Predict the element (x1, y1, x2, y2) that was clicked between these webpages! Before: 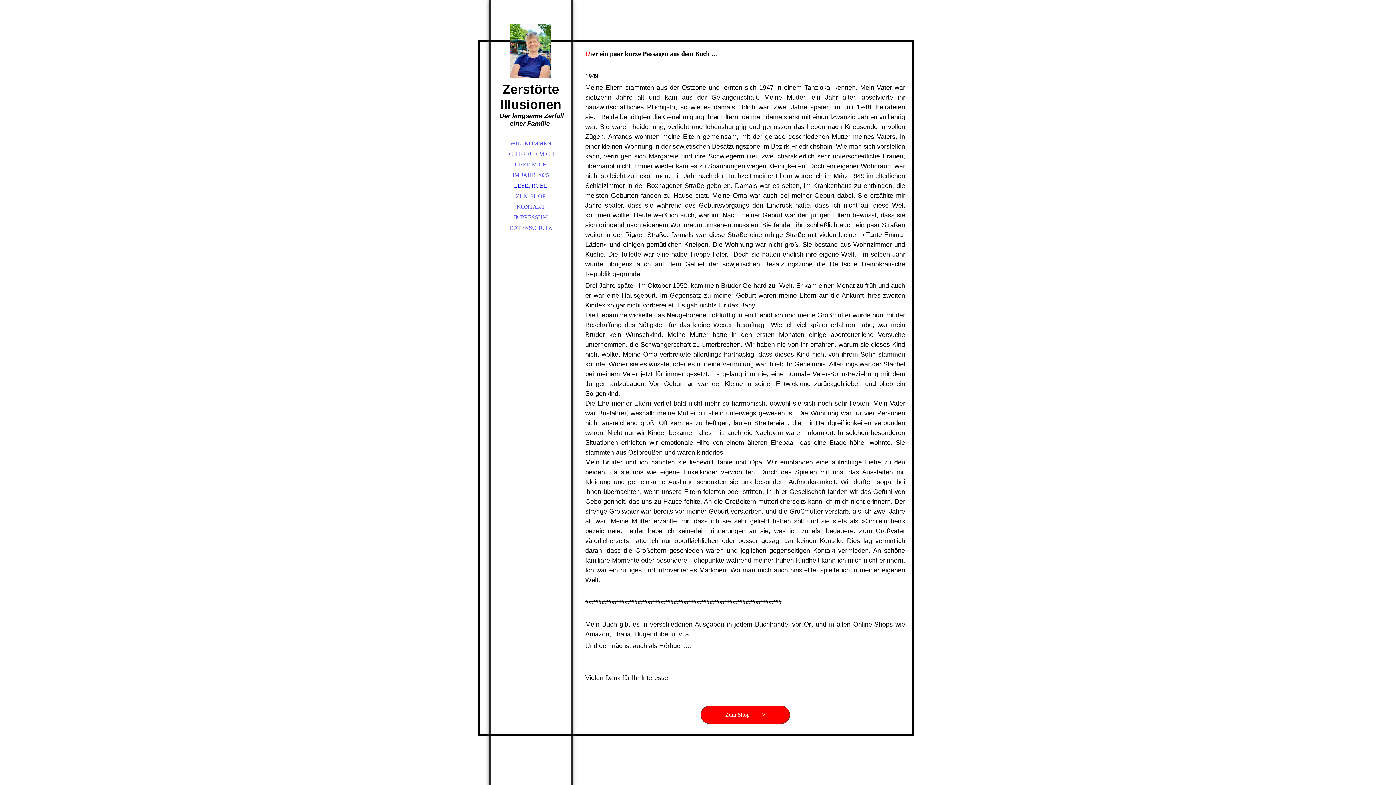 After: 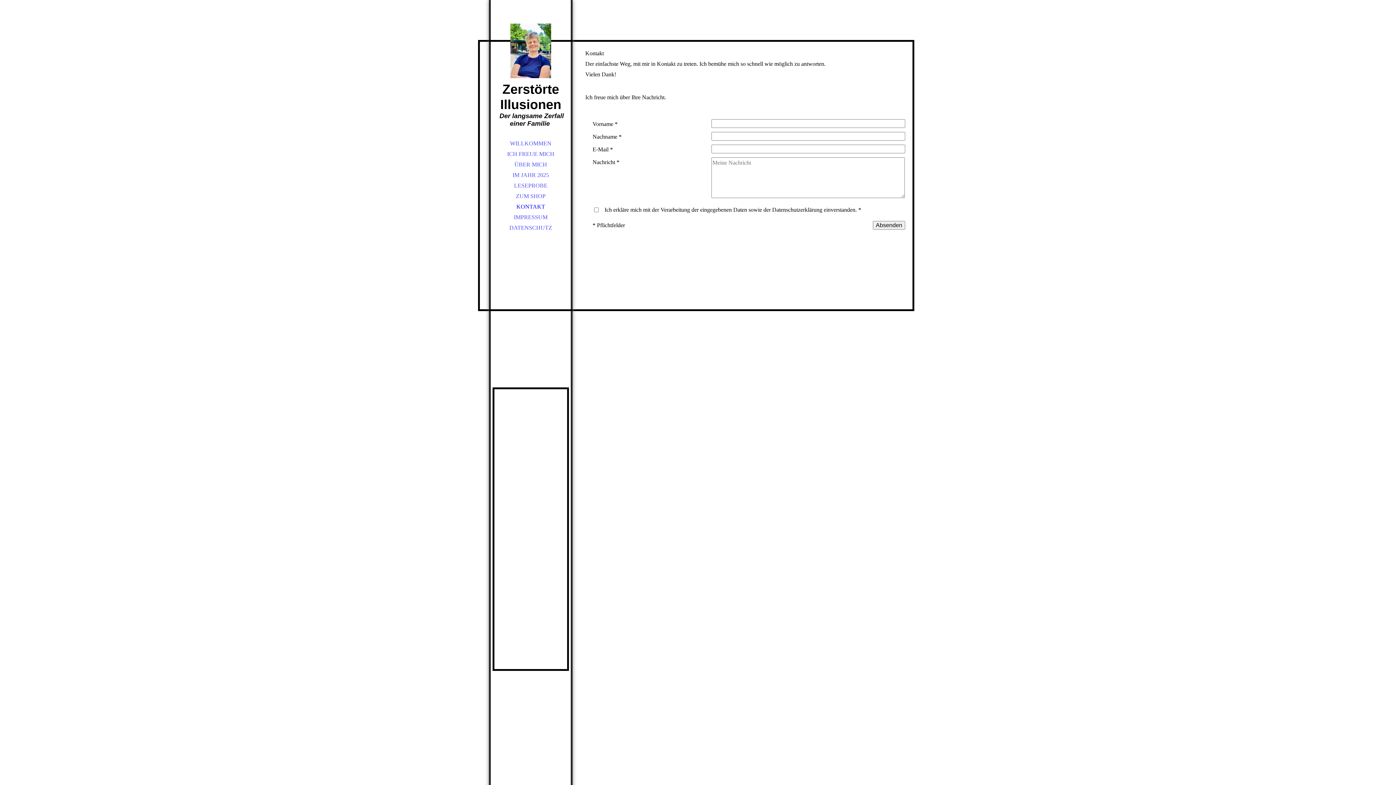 Action: bbox: (490, 201, 570, 212) label: KONTAKT